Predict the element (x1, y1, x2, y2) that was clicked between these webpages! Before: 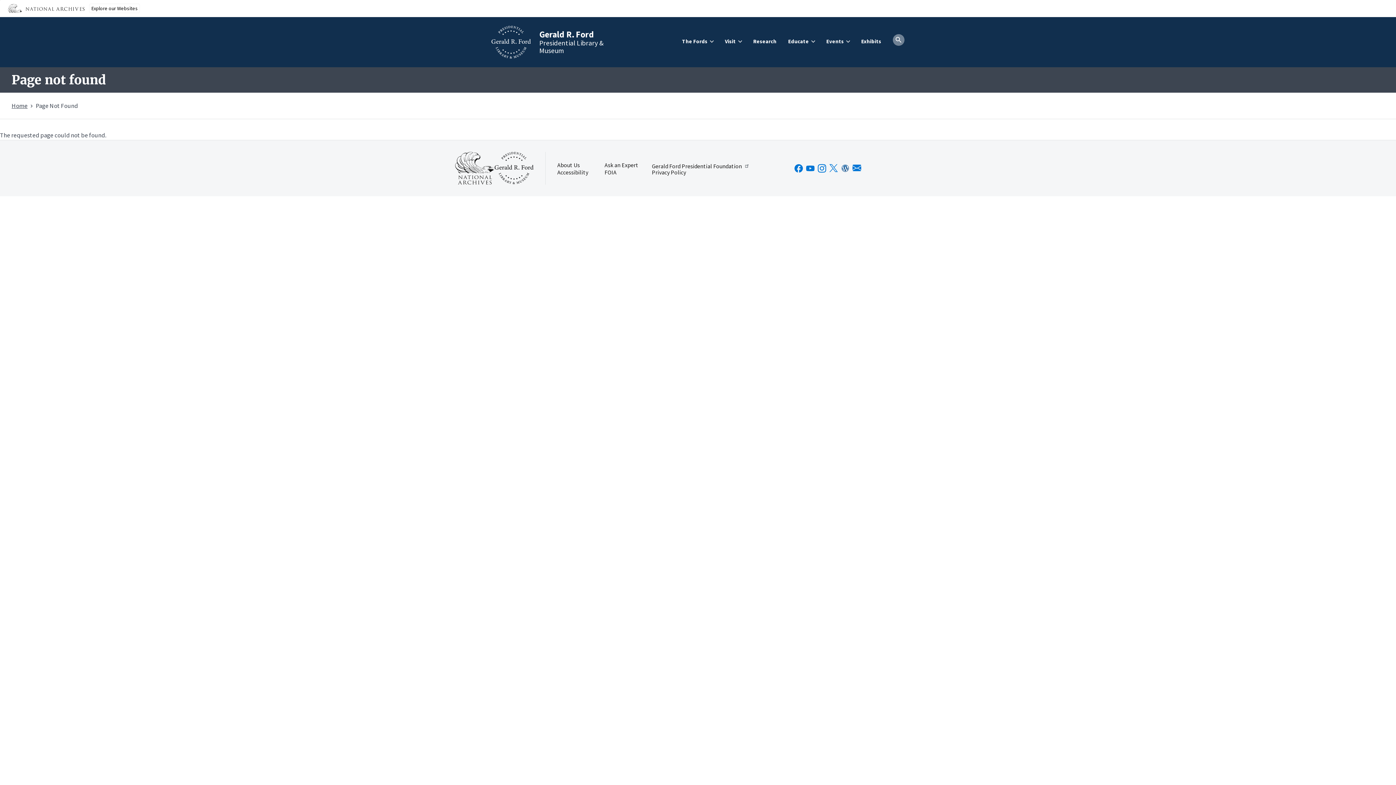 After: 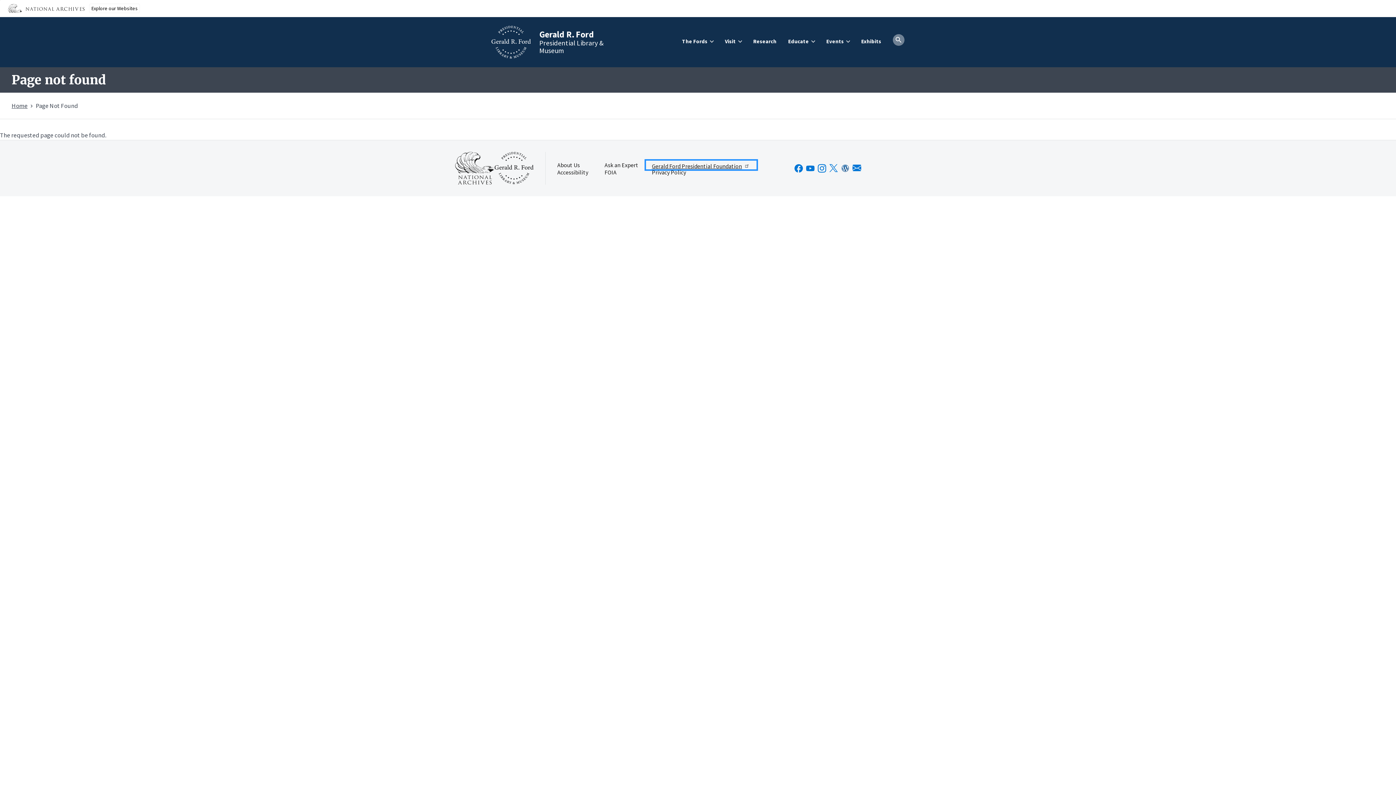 Action: bbox: (646, 160, 756, 169) label: Gerald Ford Presidential Foundation